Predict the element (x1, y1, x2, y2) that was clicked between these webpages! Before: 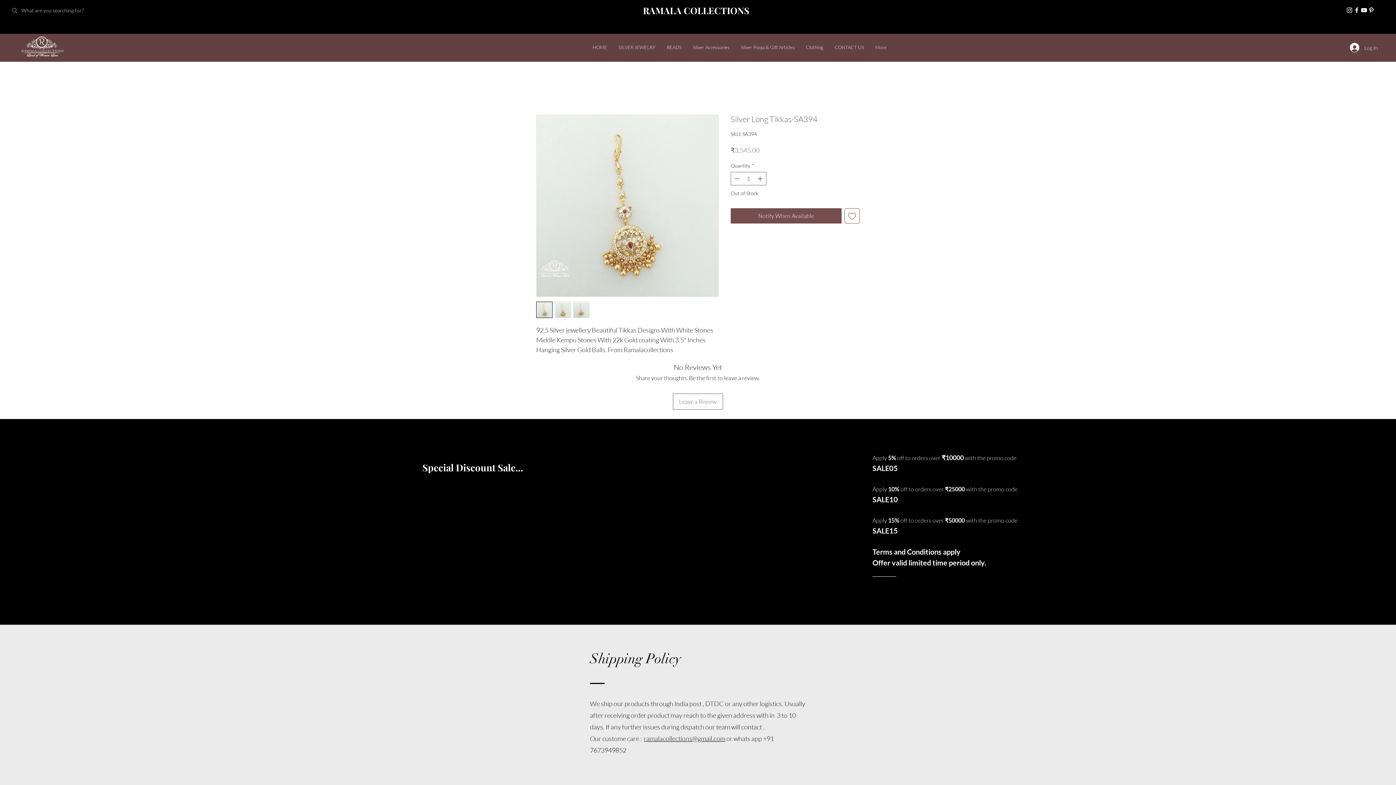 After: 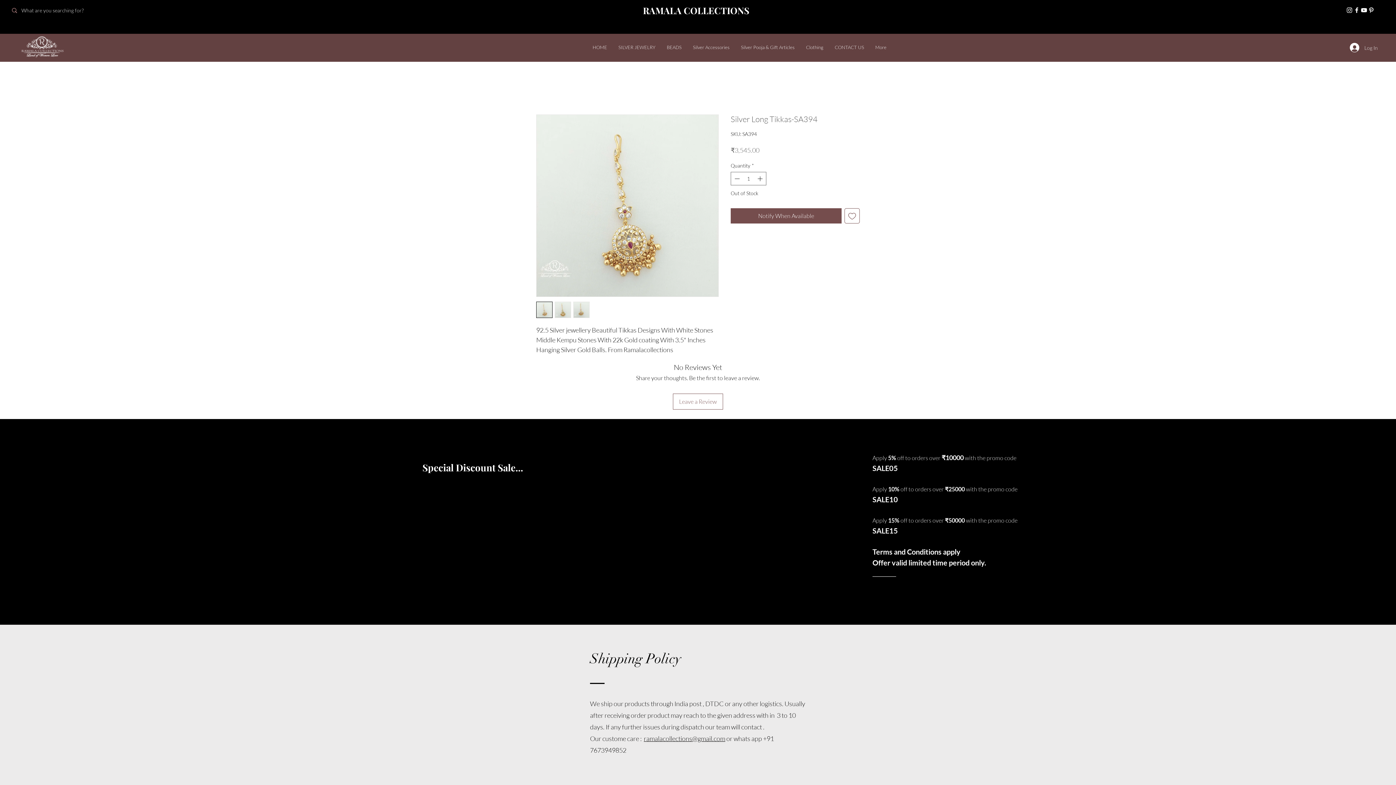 Action: bbox: (1346, 6, 1353, 13) label: Instagram